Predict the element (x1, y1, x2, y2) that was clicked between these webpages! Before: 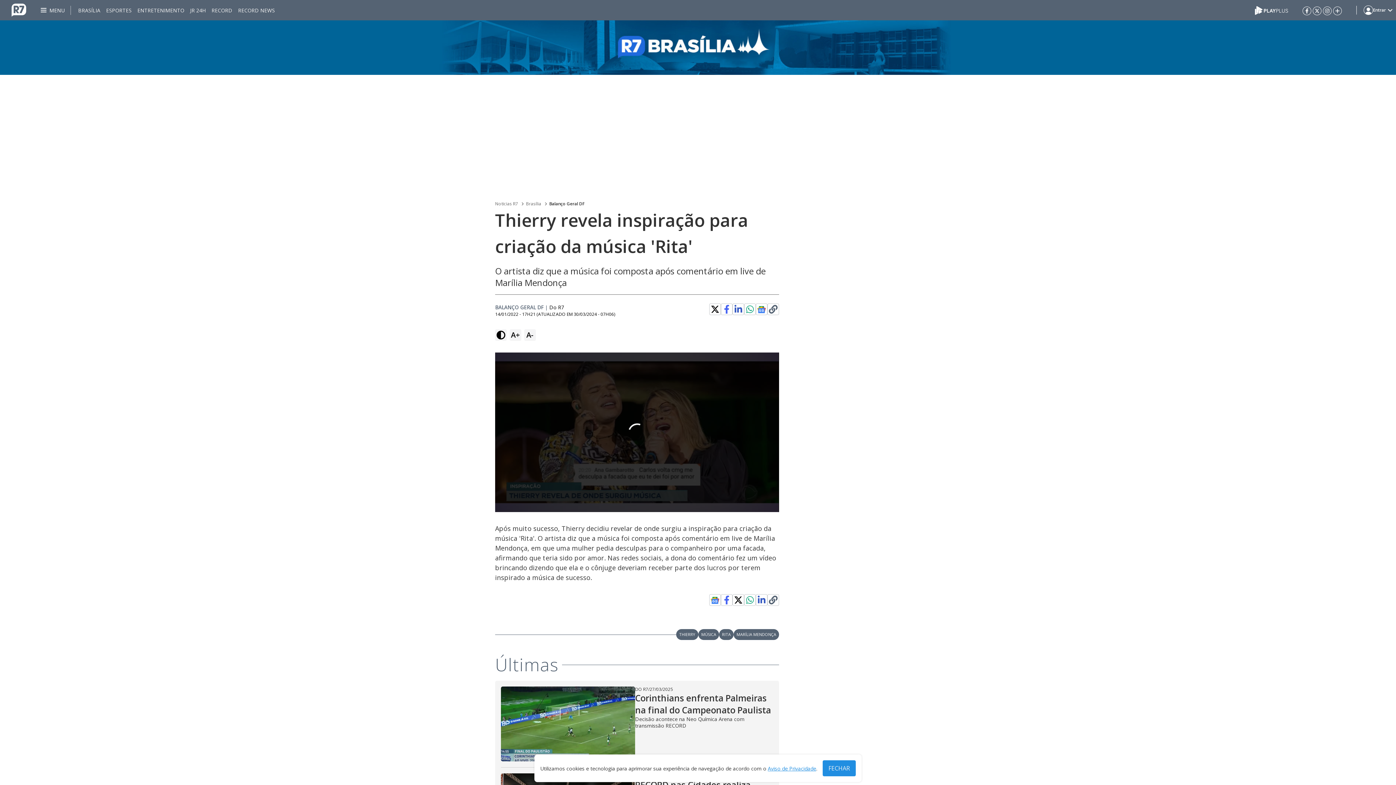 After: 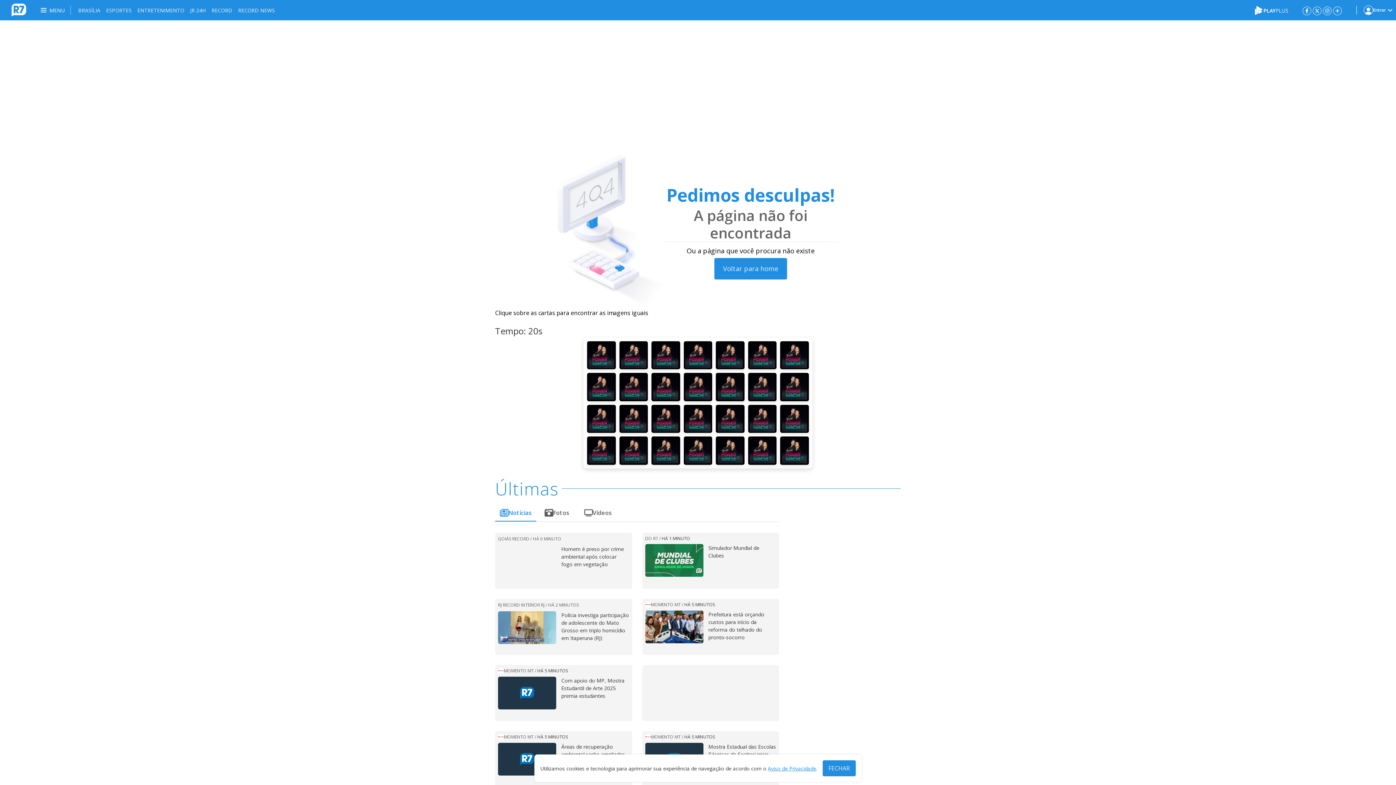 Action: label: RITA bbox: (719, 629, 733, 640)